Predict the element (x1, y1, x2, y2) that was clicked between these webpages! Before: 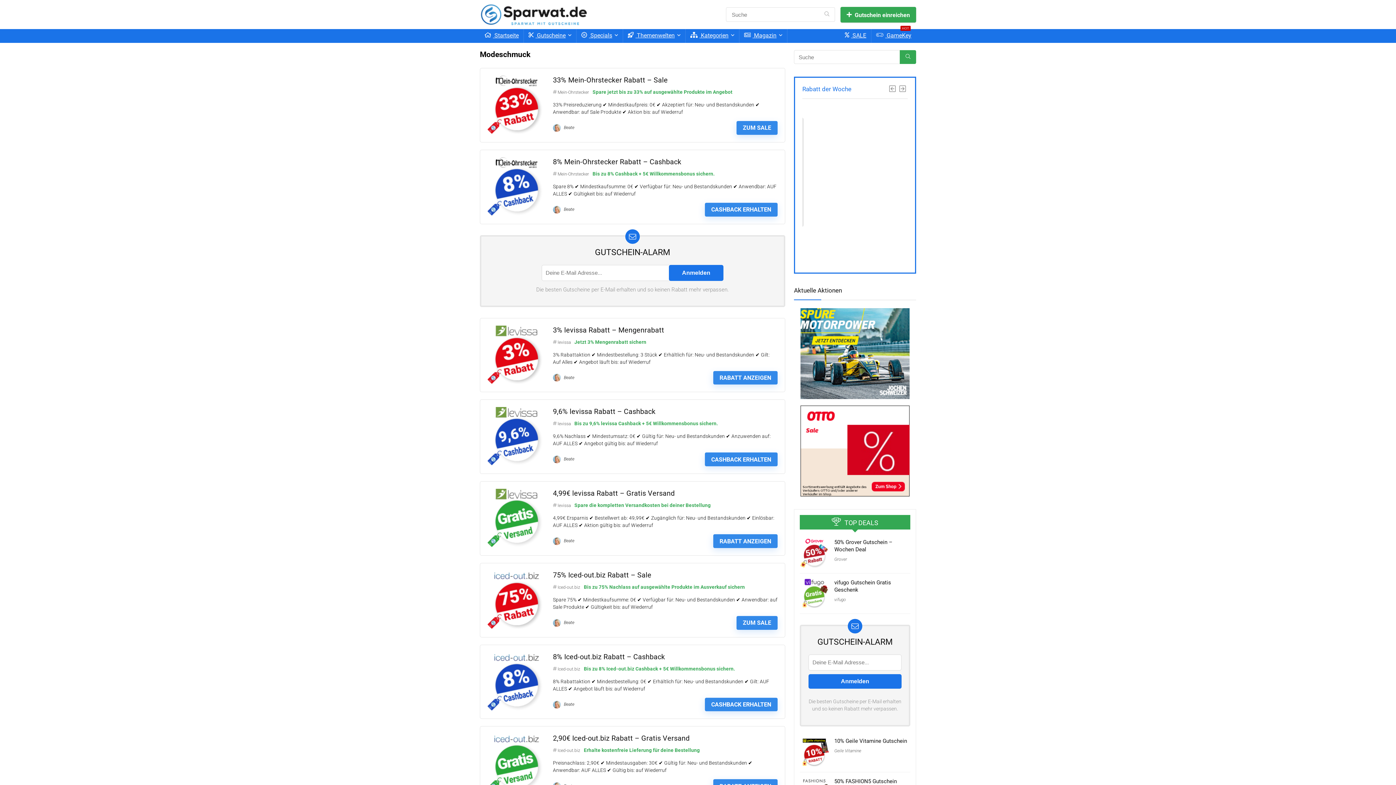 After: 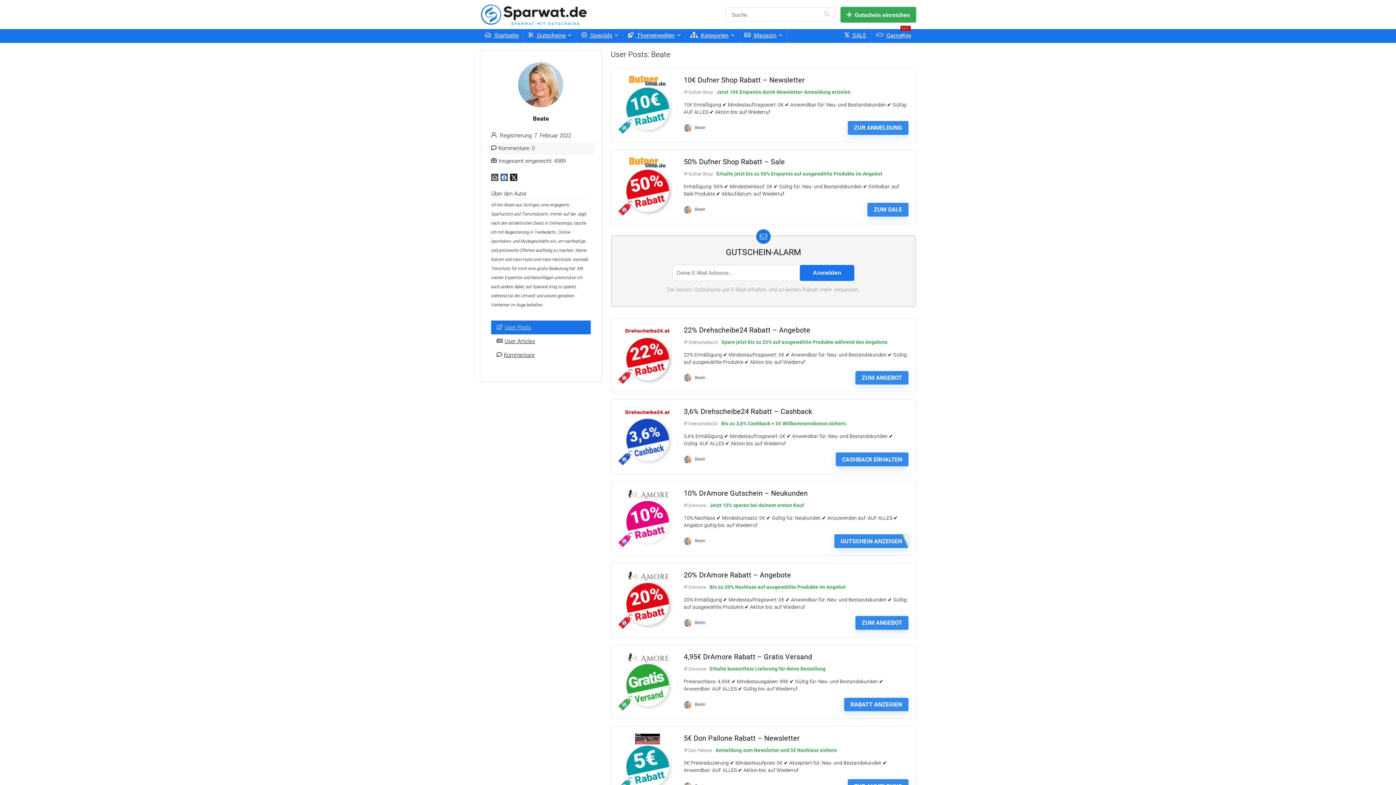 Action: label:  Beate bbox: (553, 125, 574, 130)